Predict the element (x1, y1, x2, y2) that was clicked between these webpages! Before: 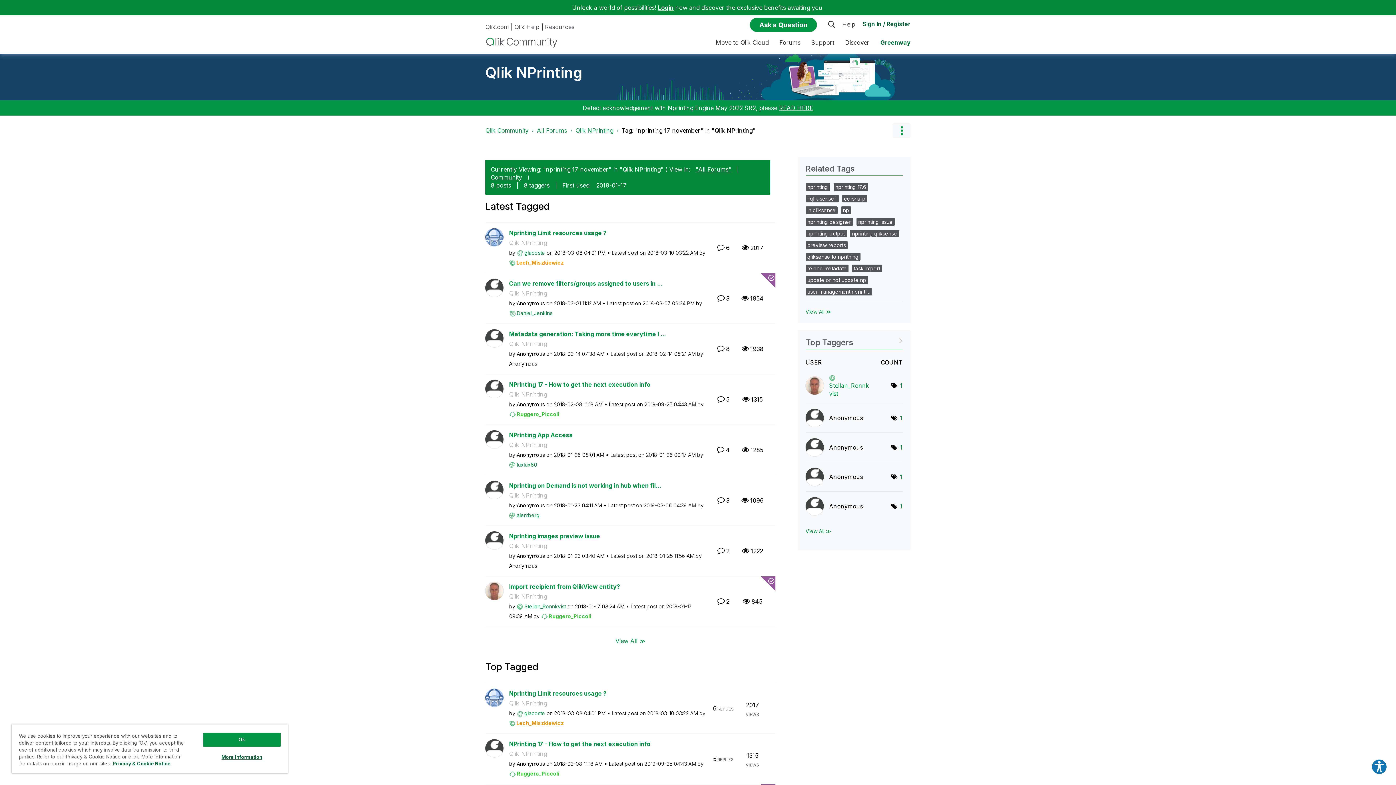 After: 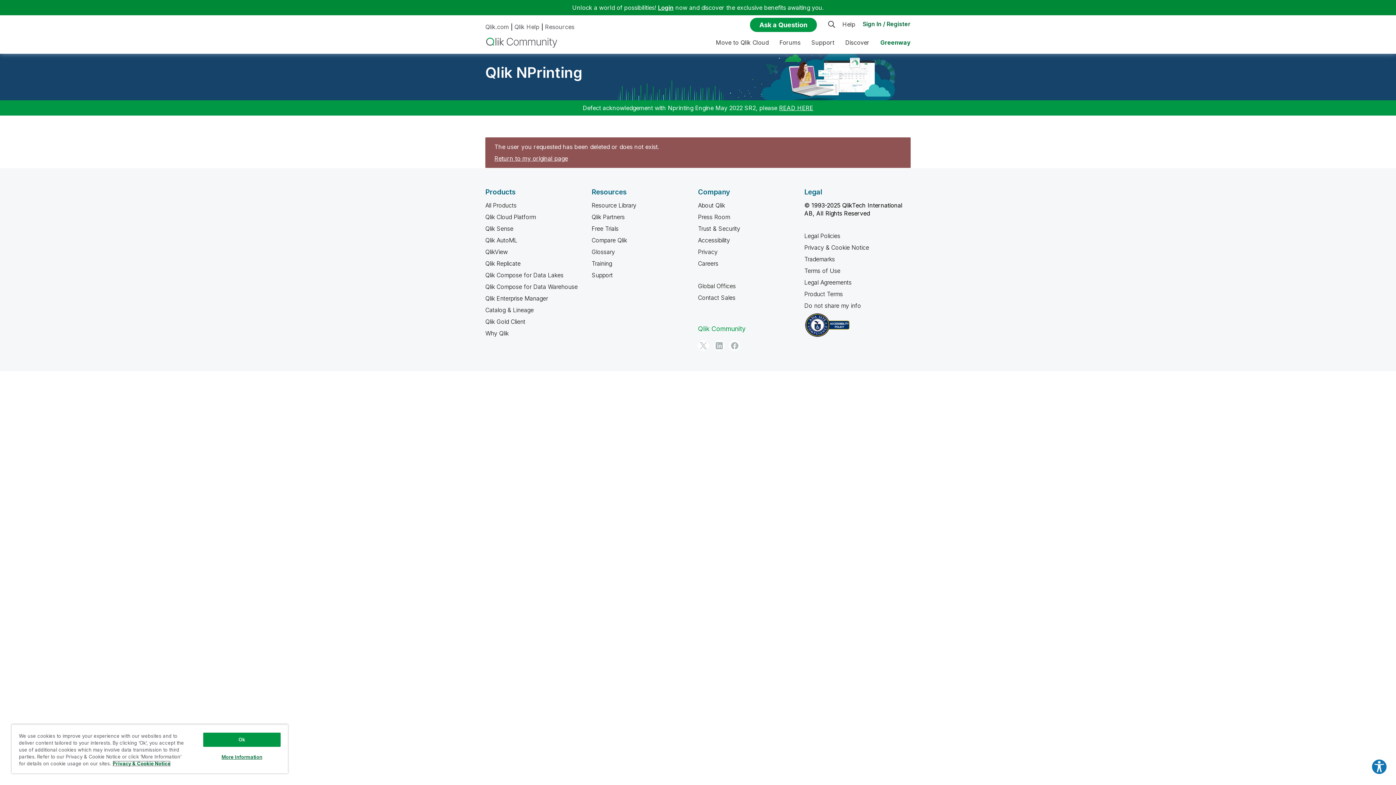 Action: label: Number of tags: 1 bbox: (900, 444, 902, 451)